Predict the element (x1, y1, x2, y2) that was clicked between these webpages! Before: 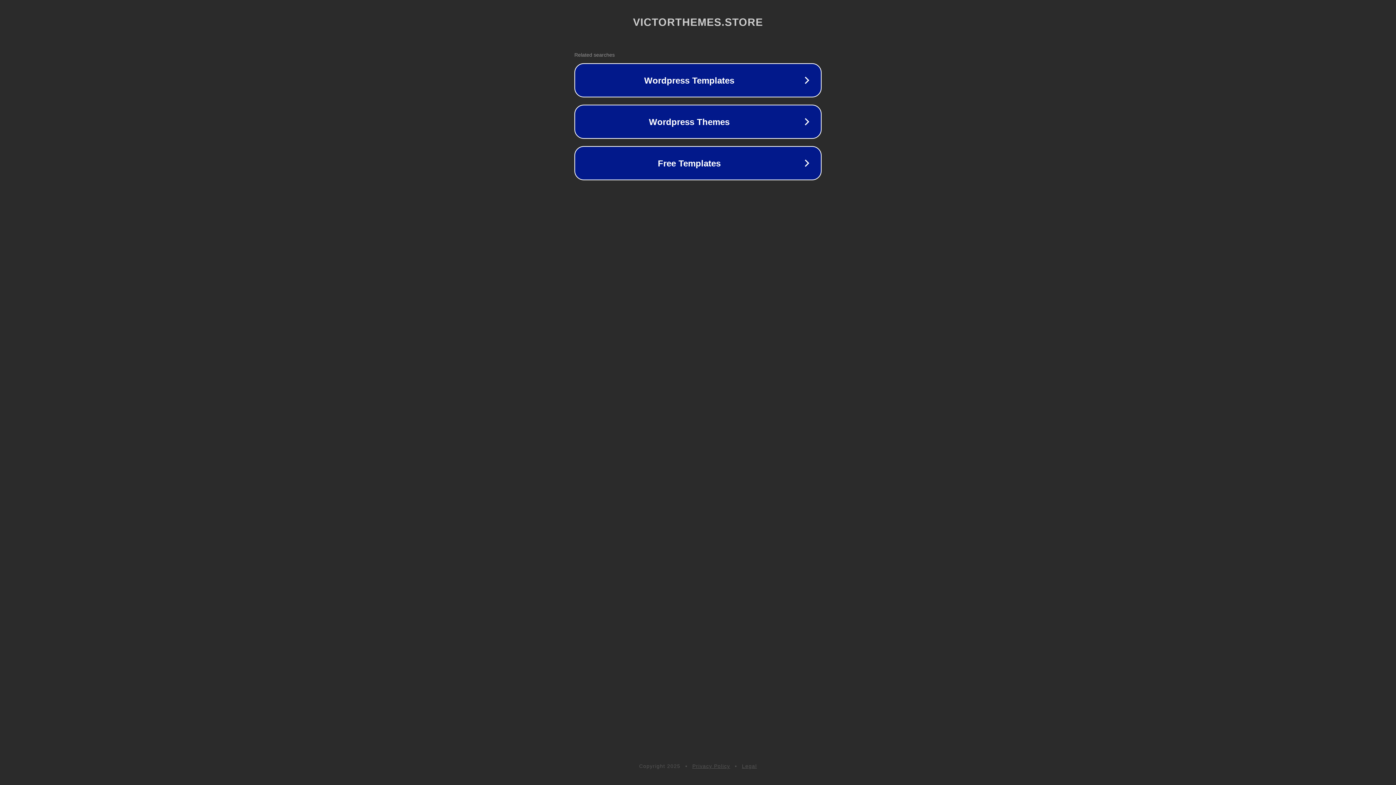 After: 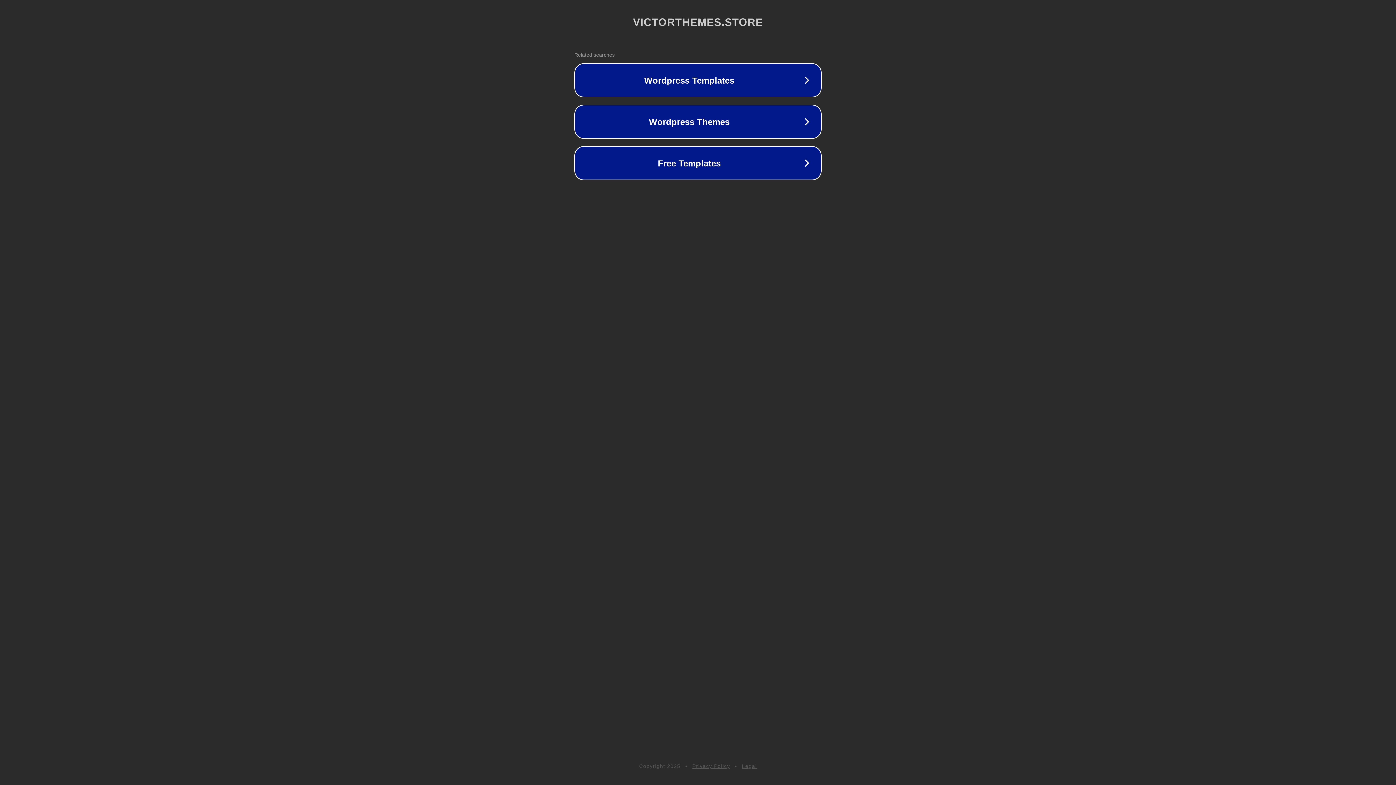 Action: bbox: (692, 763, 730, 769) label: Privacy Policy